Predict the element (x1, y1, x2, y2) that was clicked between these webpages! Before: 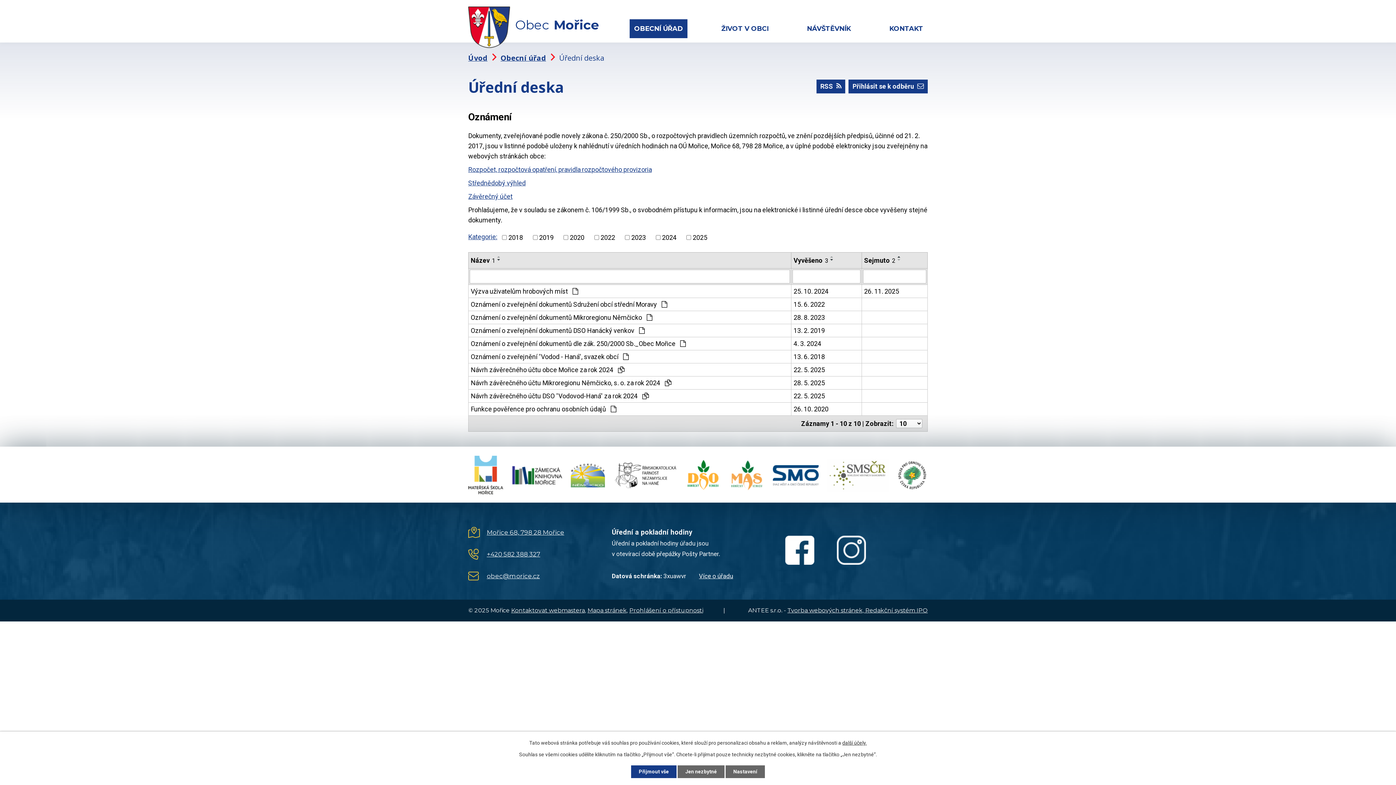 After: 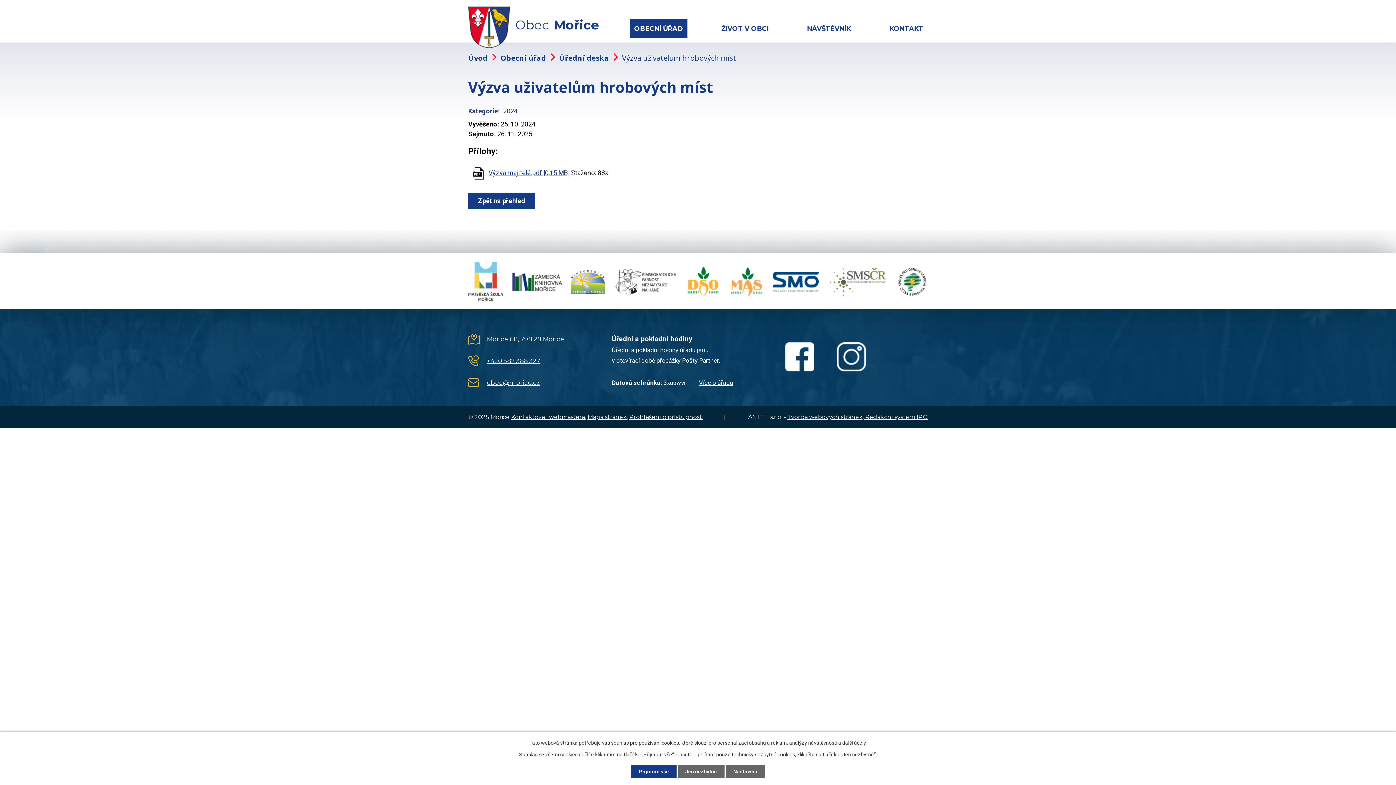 Action: label: Výzva uživatelům hrobových míst  bbox: (470, 286, 789, 296)